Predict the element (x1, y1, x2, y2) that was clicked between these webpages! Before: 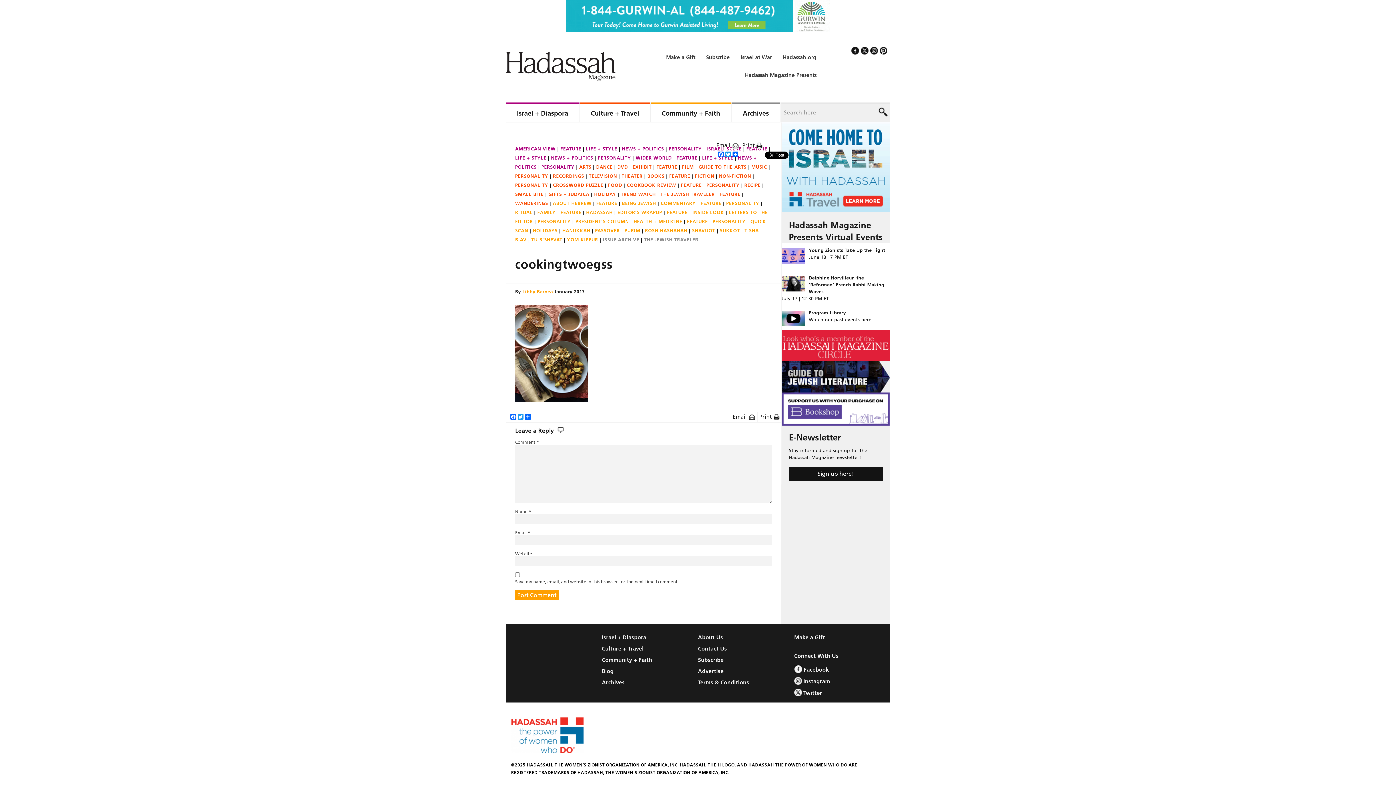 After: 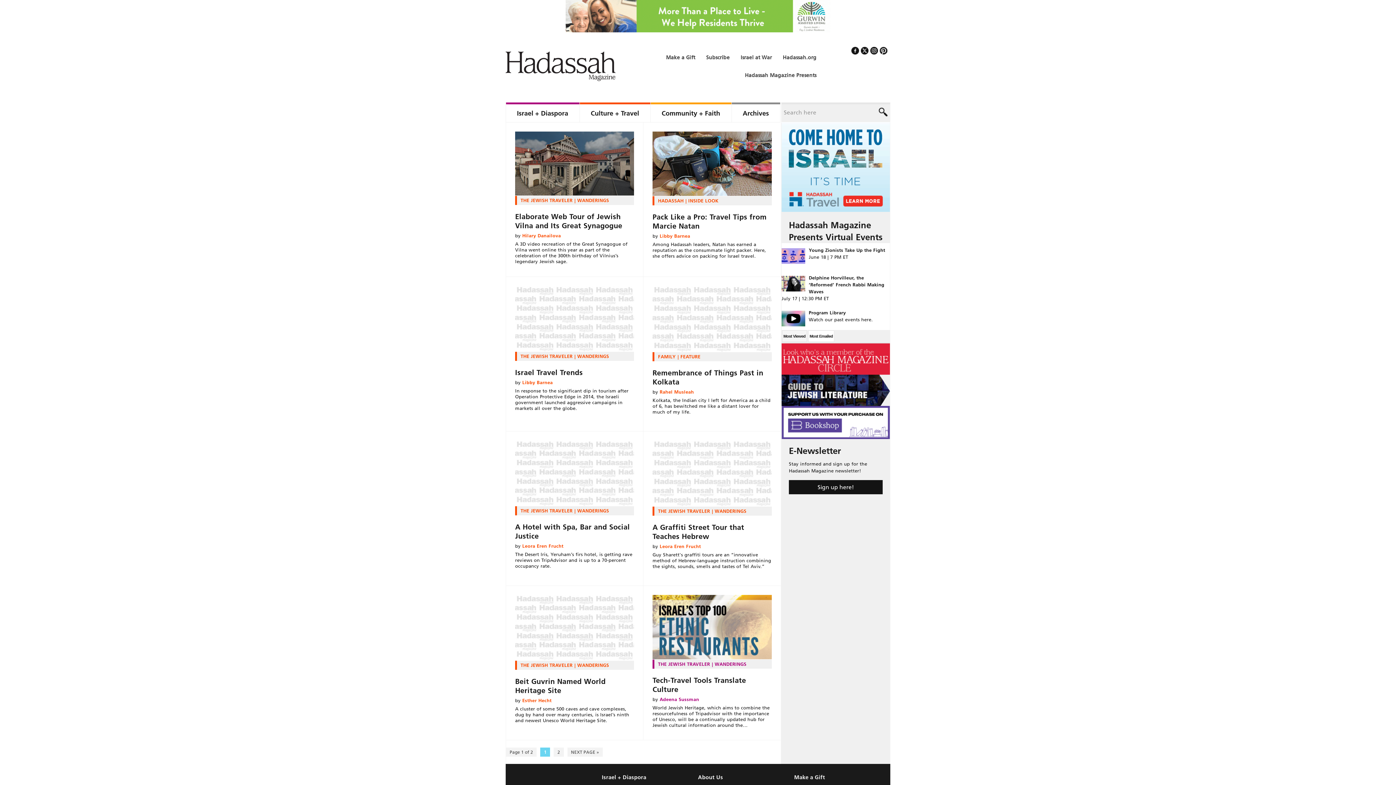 Action: bbox: (515, 200, 552, 206) label: WANDERINGS